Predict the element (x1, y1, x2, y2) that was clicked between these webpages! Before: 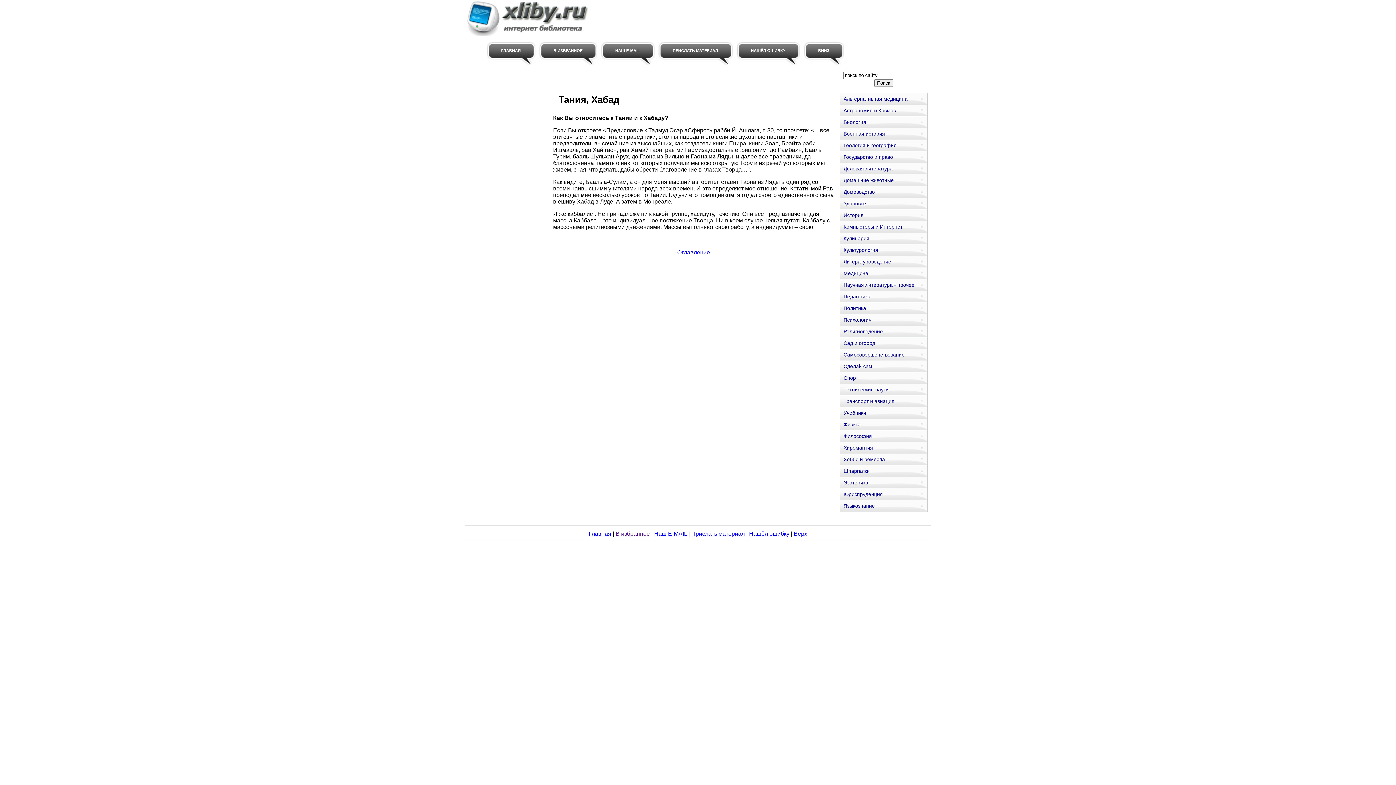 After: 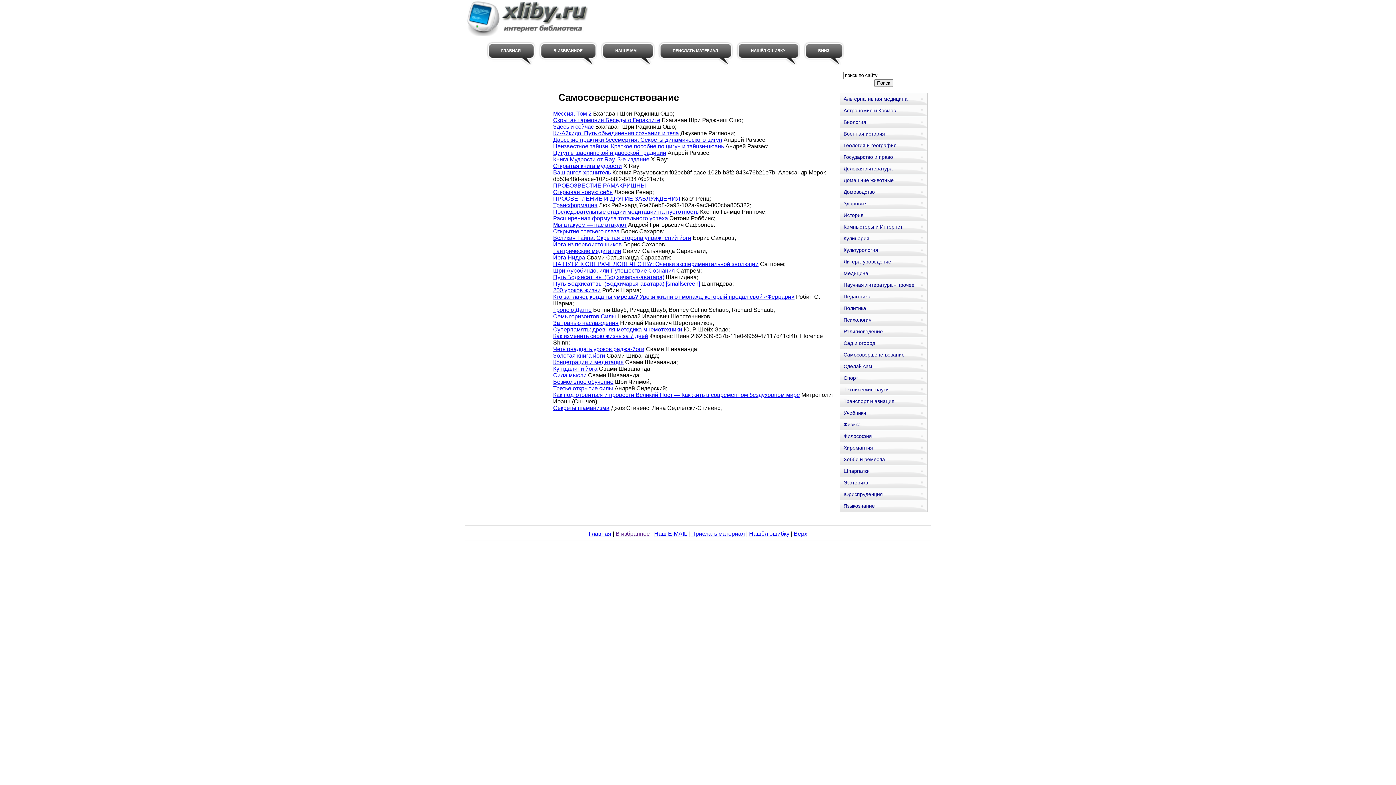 Action: label: Самосовершенствование bbox: (840, 349, 927, 360)